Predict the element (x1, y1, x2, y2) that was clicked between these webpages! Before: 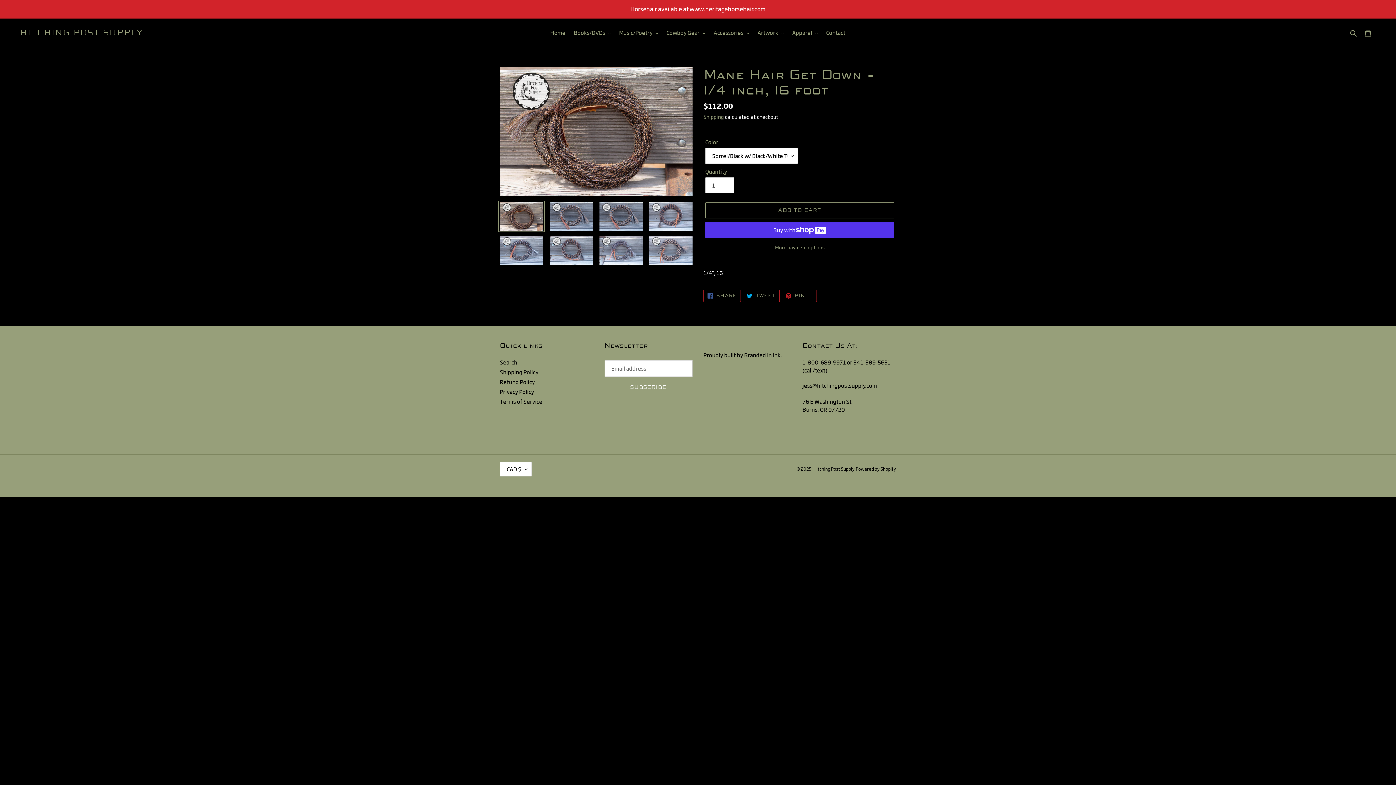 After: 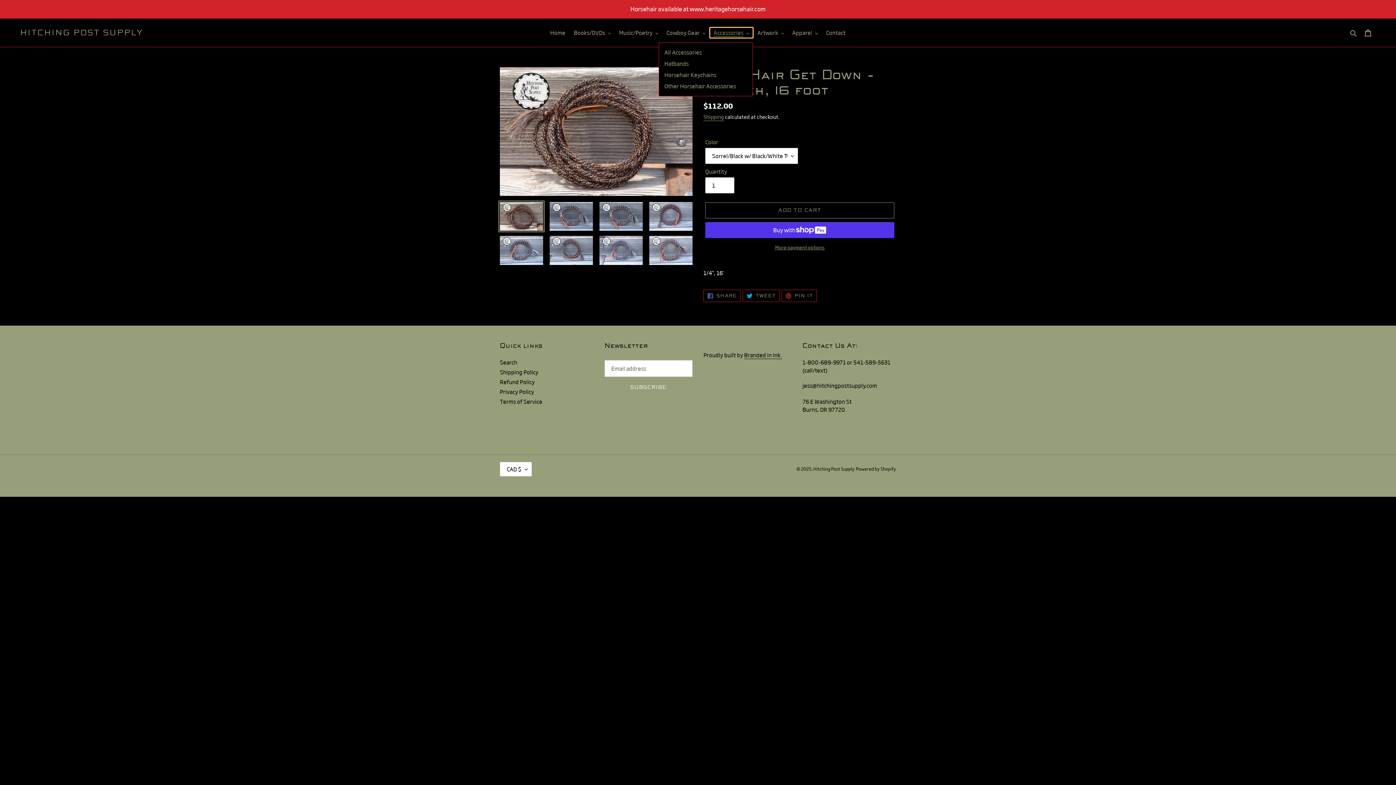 Action: bbox: (710, 27, 752, 37) label: Accessories